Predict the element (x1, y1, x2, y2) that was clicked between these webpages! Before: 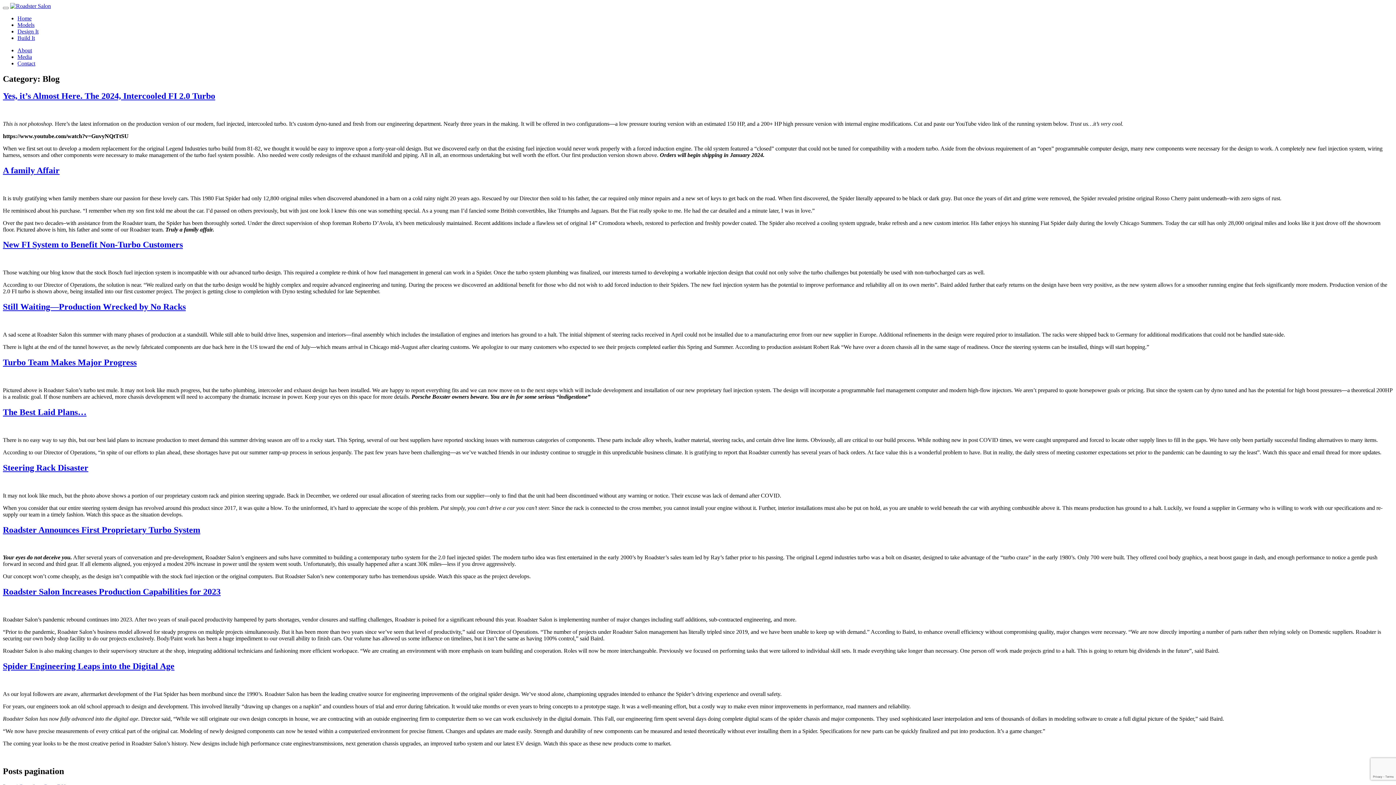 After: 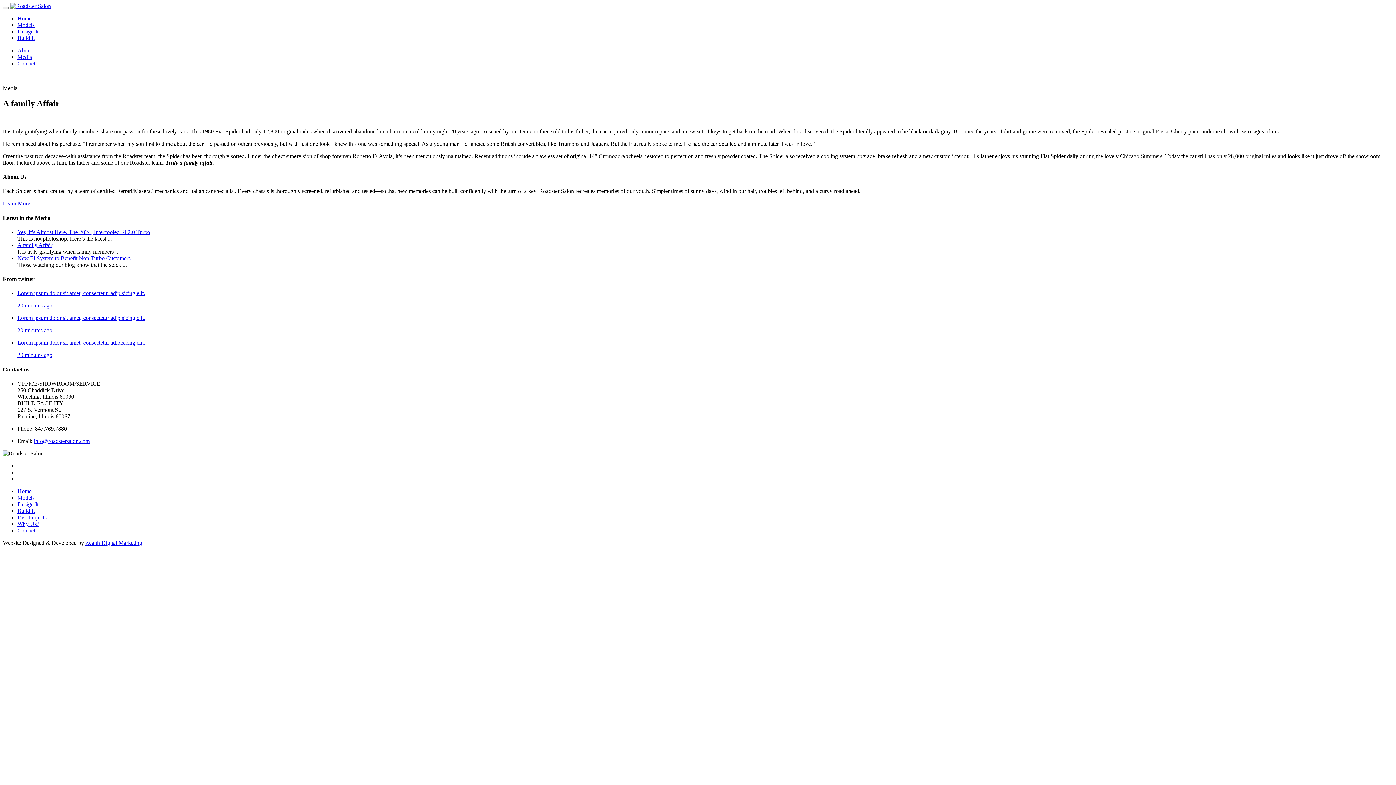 Action: label: A family Affair bbox: (2, 165, 59, 175)